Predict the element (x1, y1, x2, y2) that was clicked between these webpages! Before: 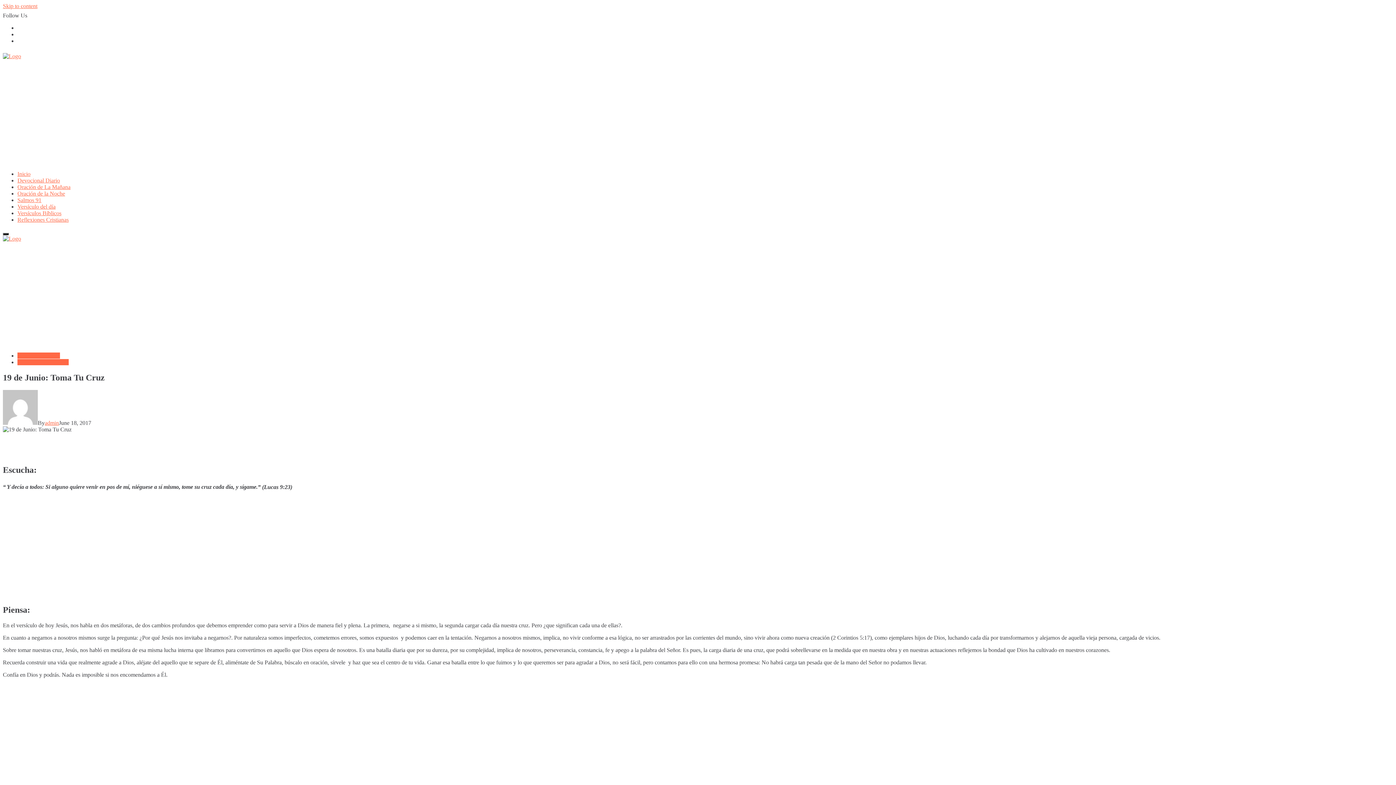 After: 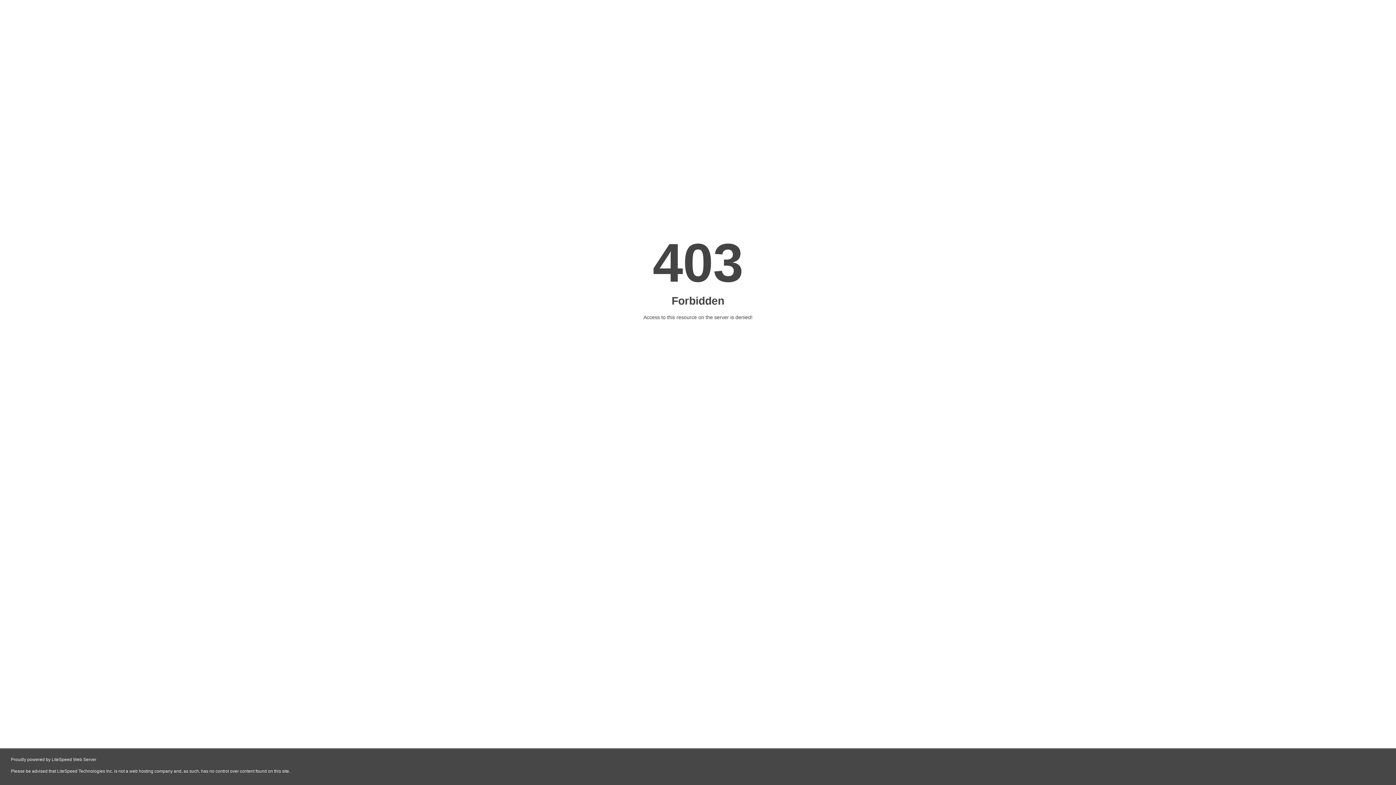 Action: bbox: (17, 203, 55, 209) label: Versículo del día